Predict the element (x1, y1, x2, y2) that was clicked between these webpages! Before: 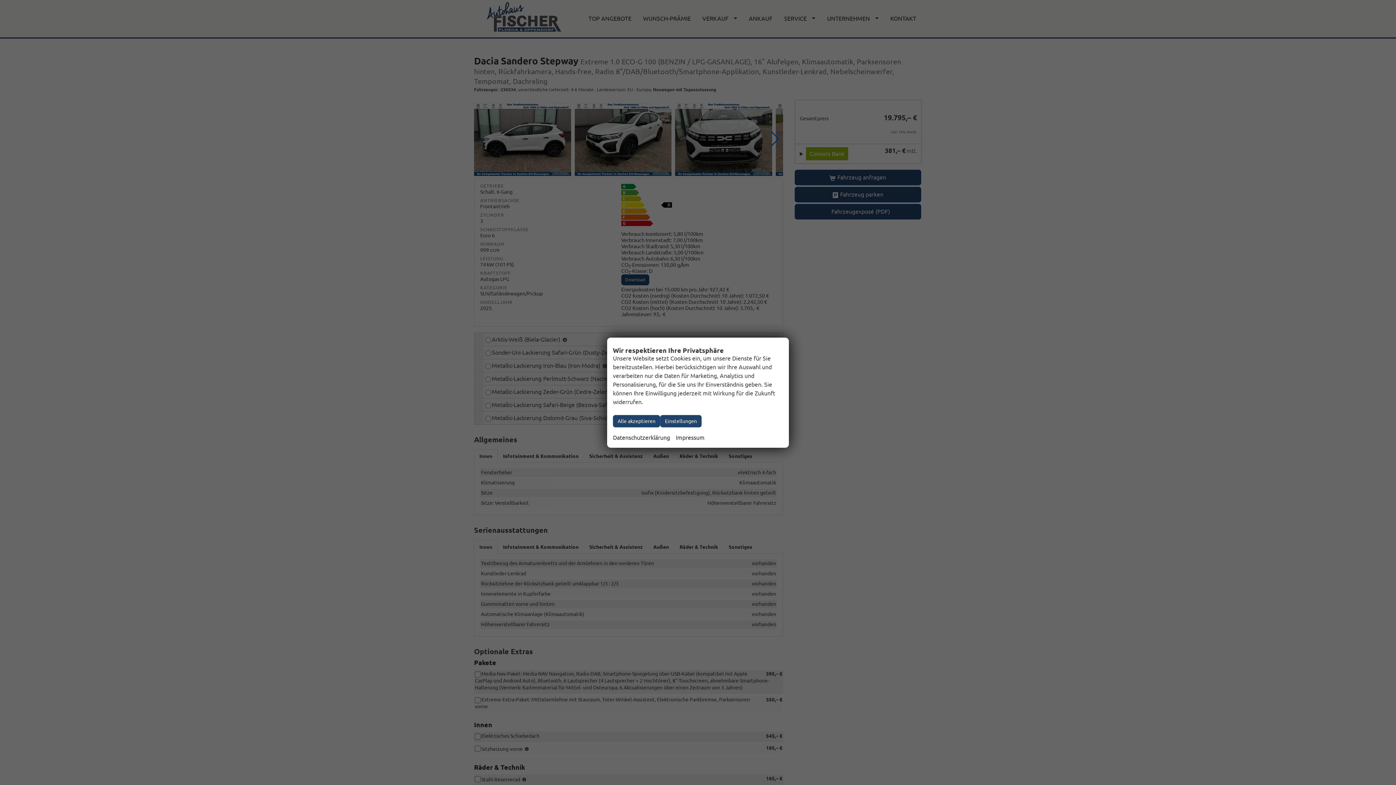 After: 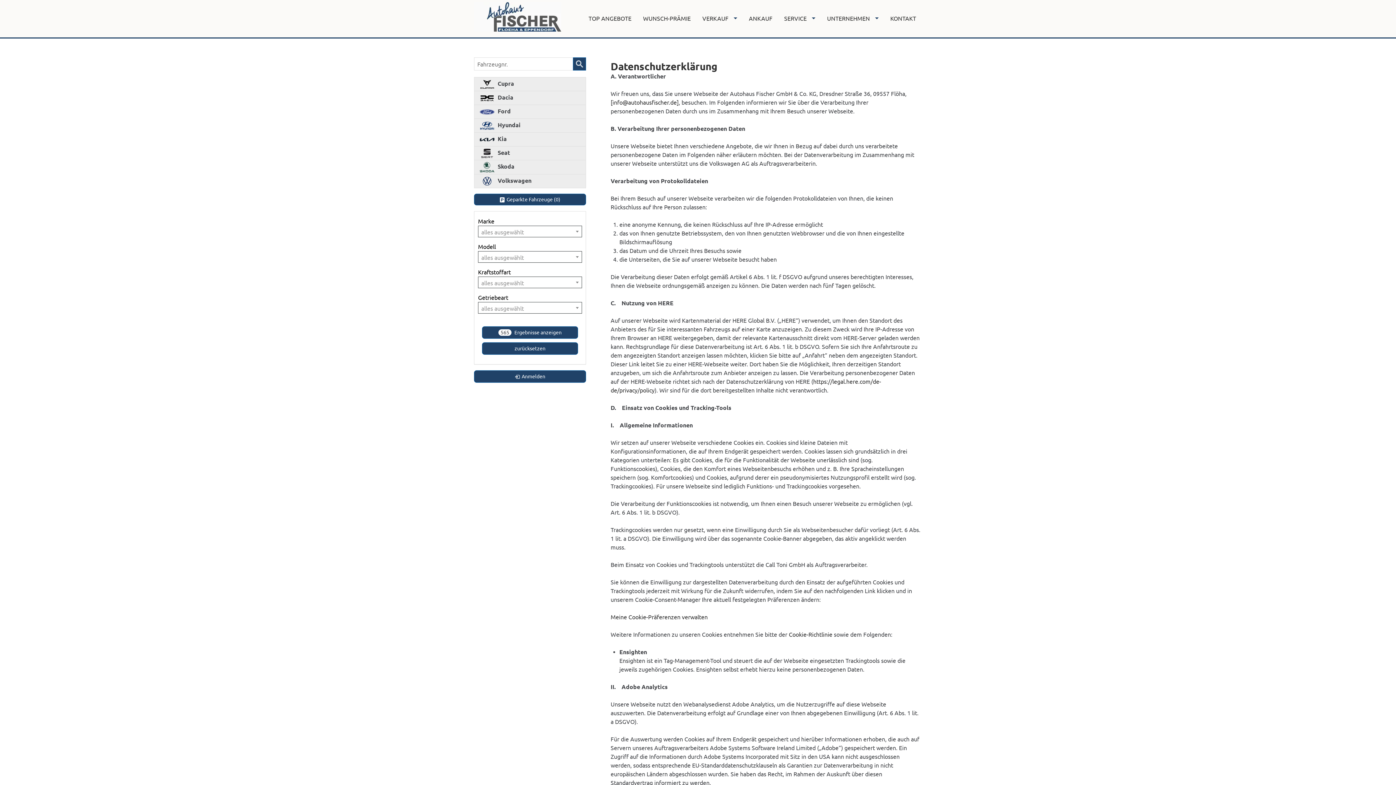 Action: bbox: (613, 433, 670, 442) label: Datenschutzerklärung